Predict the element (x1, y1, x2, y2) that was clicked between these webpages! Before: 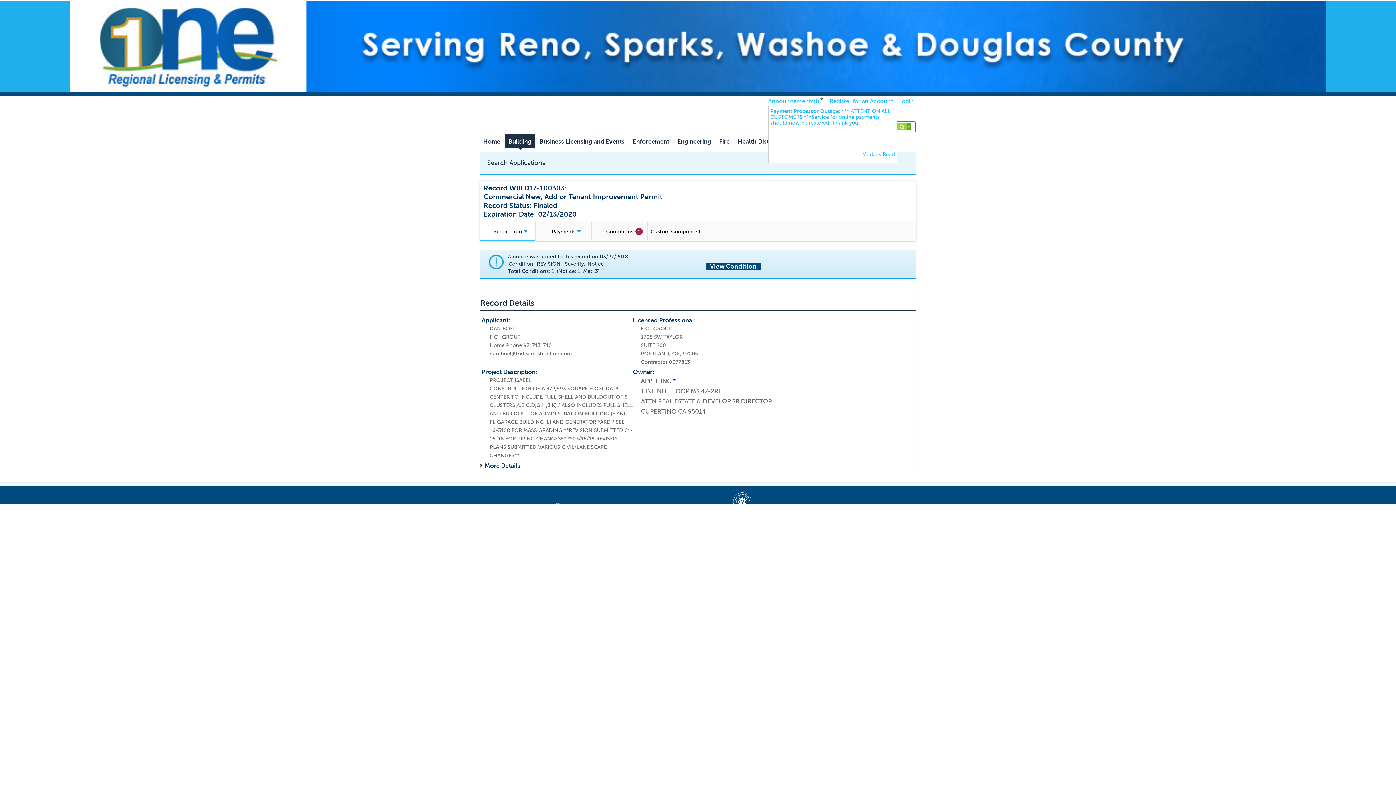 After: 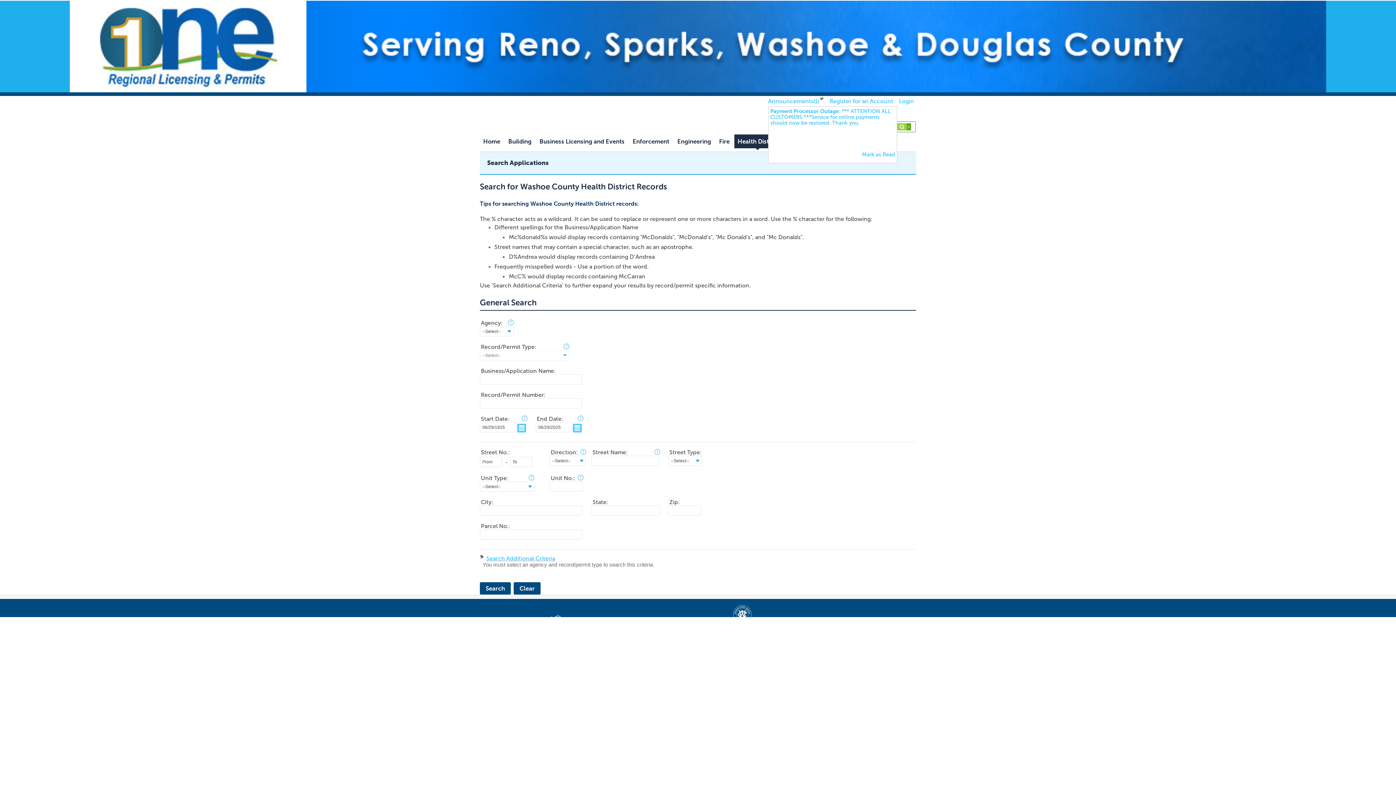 Action: bbox: (737, 137, 778, 145) label: Health District